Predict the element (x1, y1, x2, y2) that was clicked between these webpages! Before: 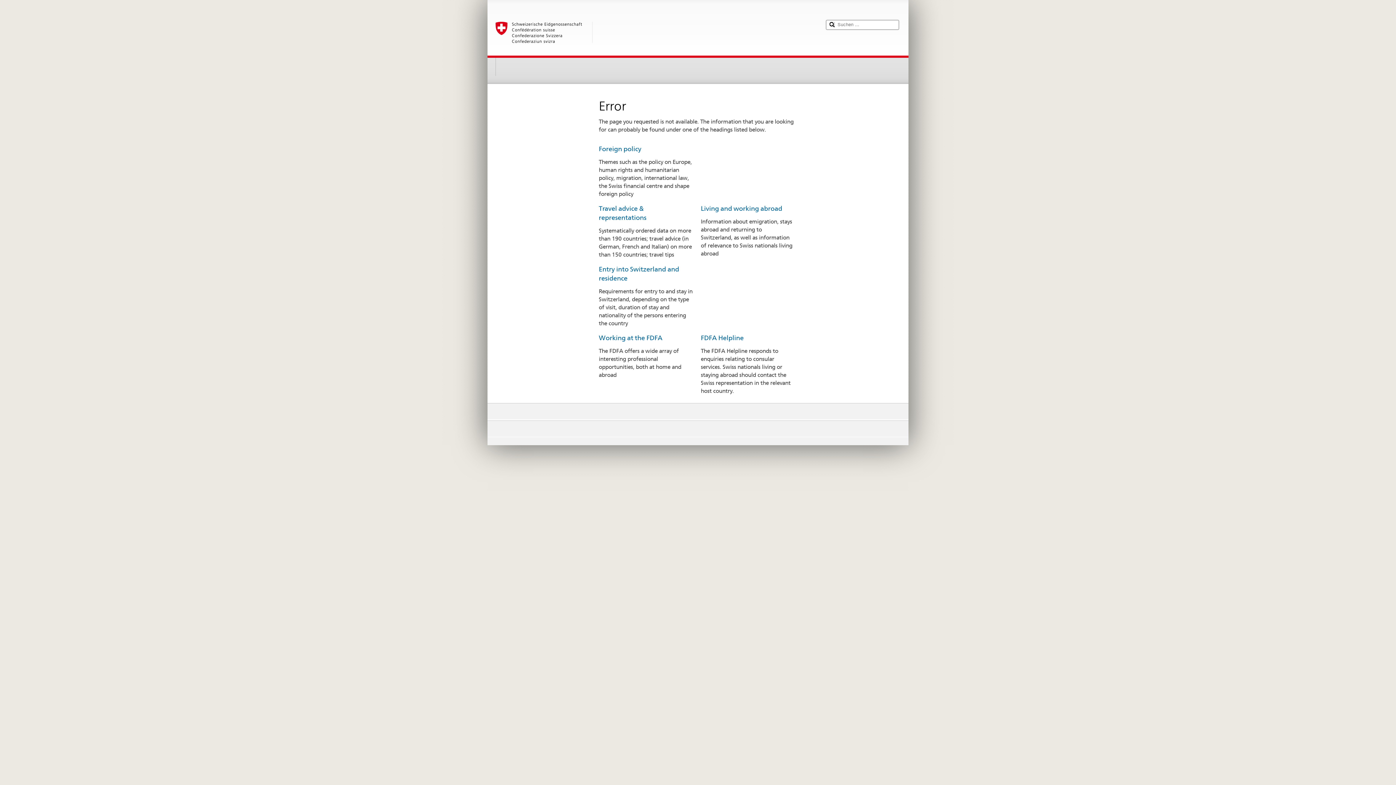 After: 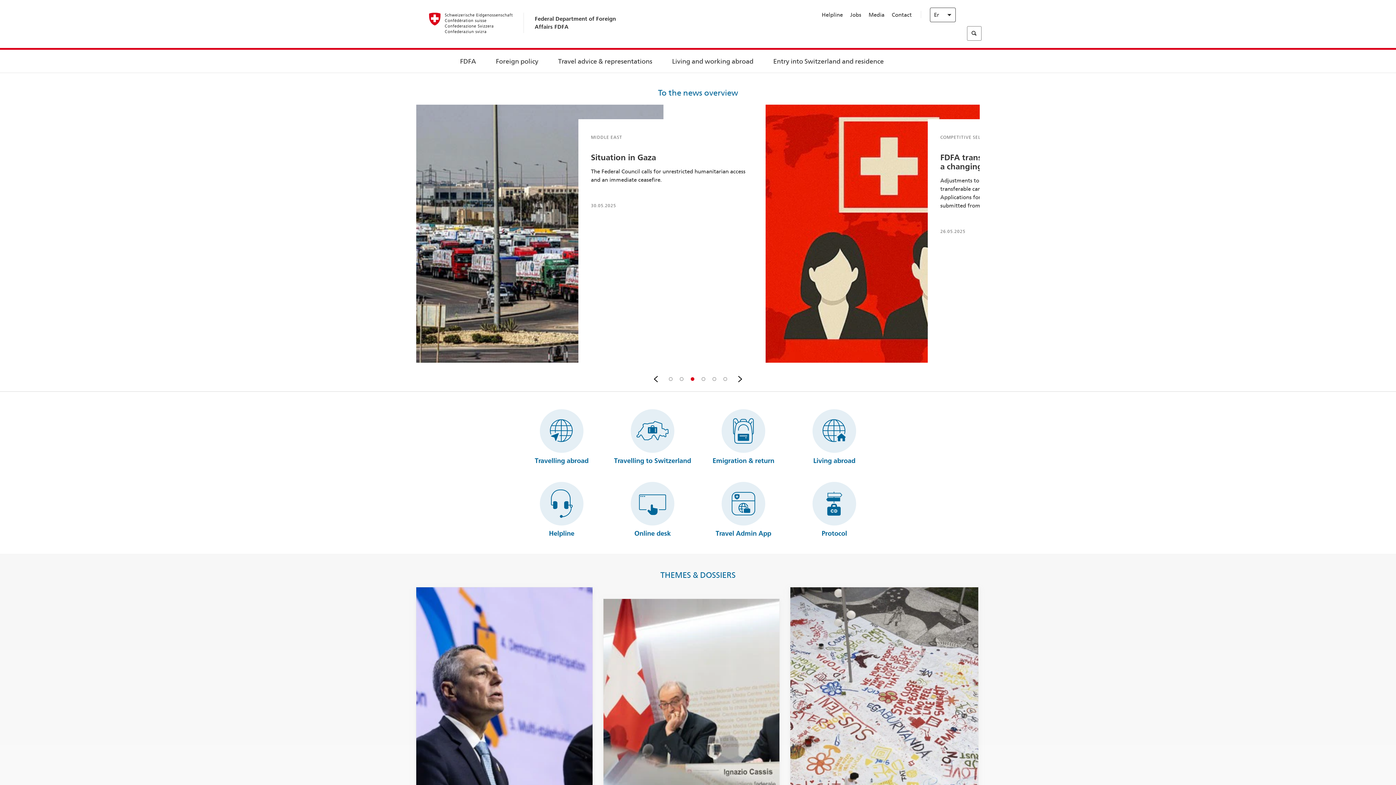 Action: bbox: (598, 145, 641, 152) label: Foreign policy